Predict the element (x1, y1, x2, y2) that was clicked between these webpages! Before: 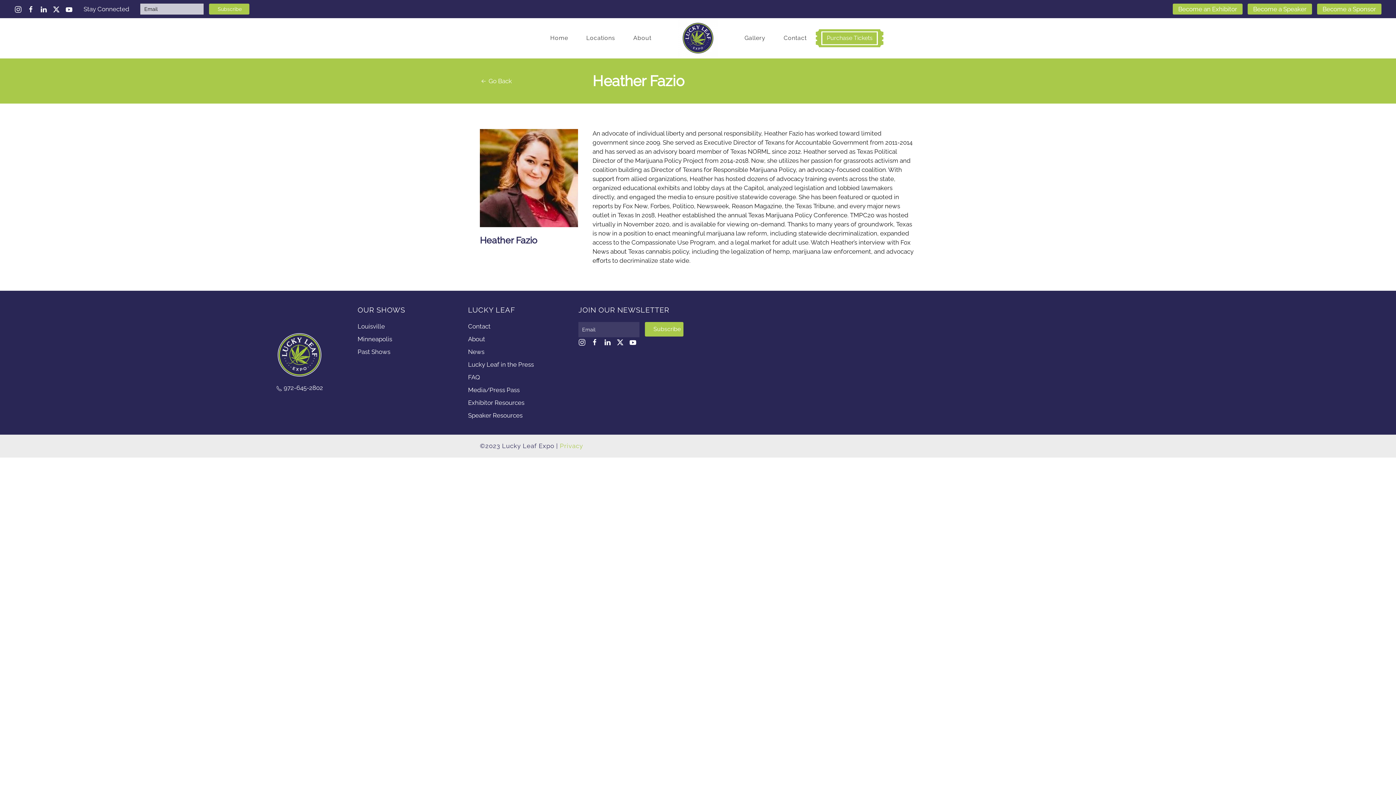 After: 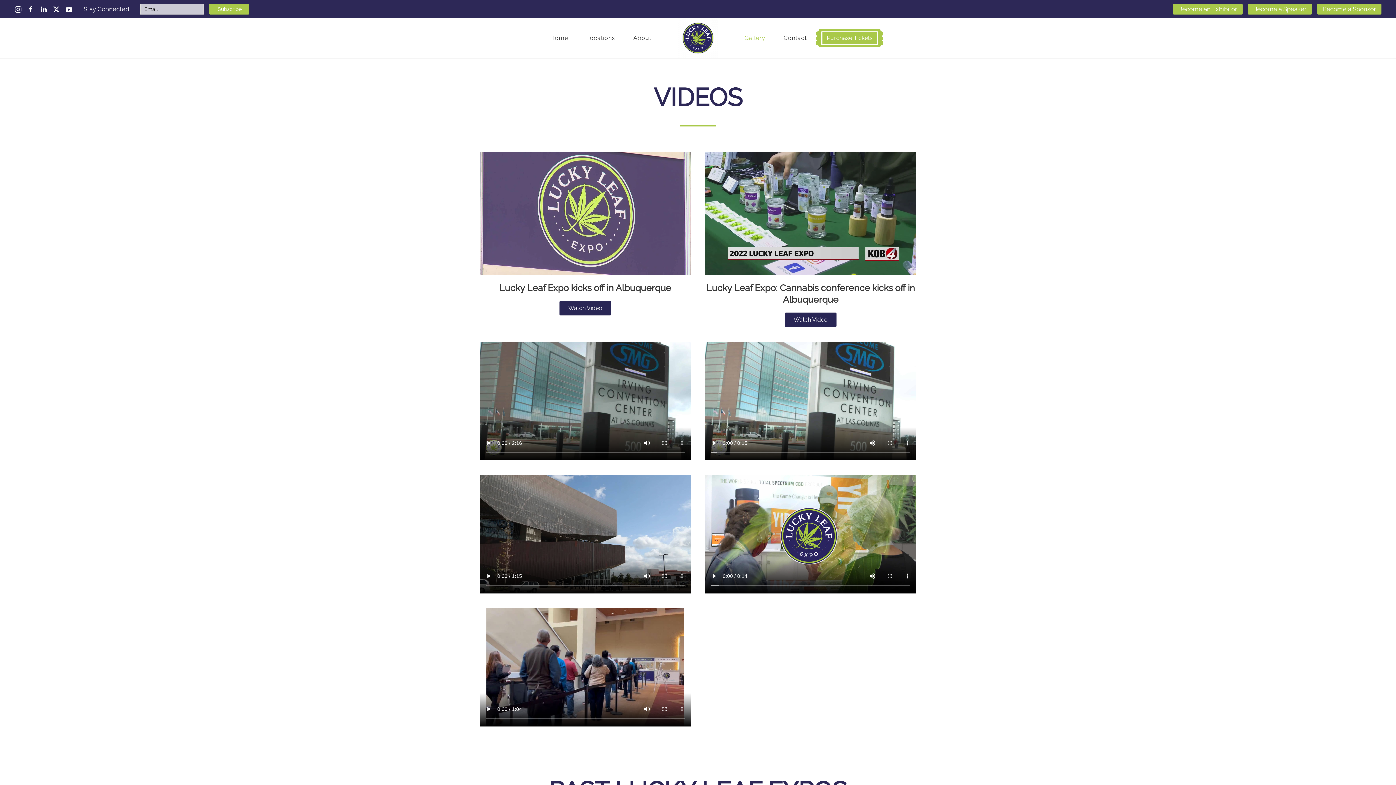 Action: label: Gallery bbox: (735, 18, 774, 58)